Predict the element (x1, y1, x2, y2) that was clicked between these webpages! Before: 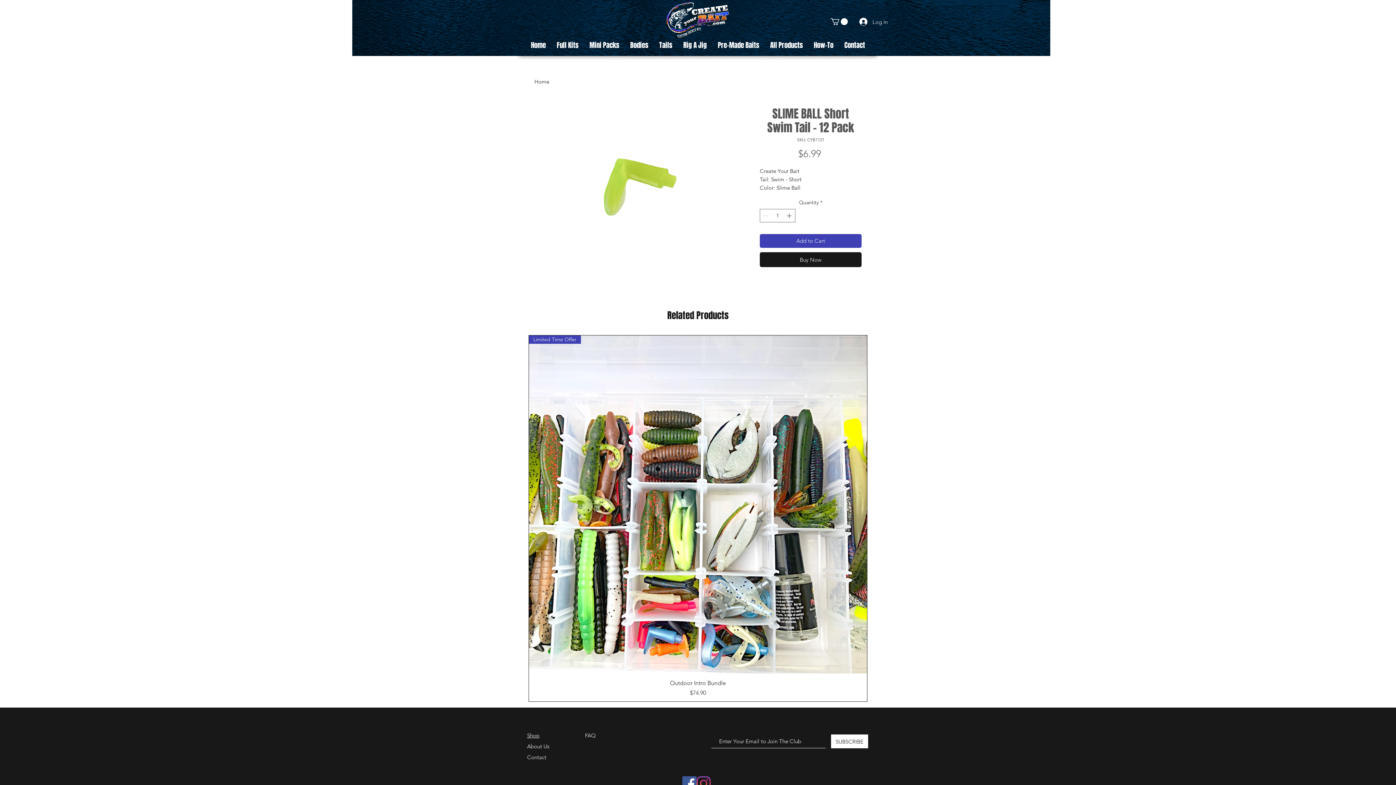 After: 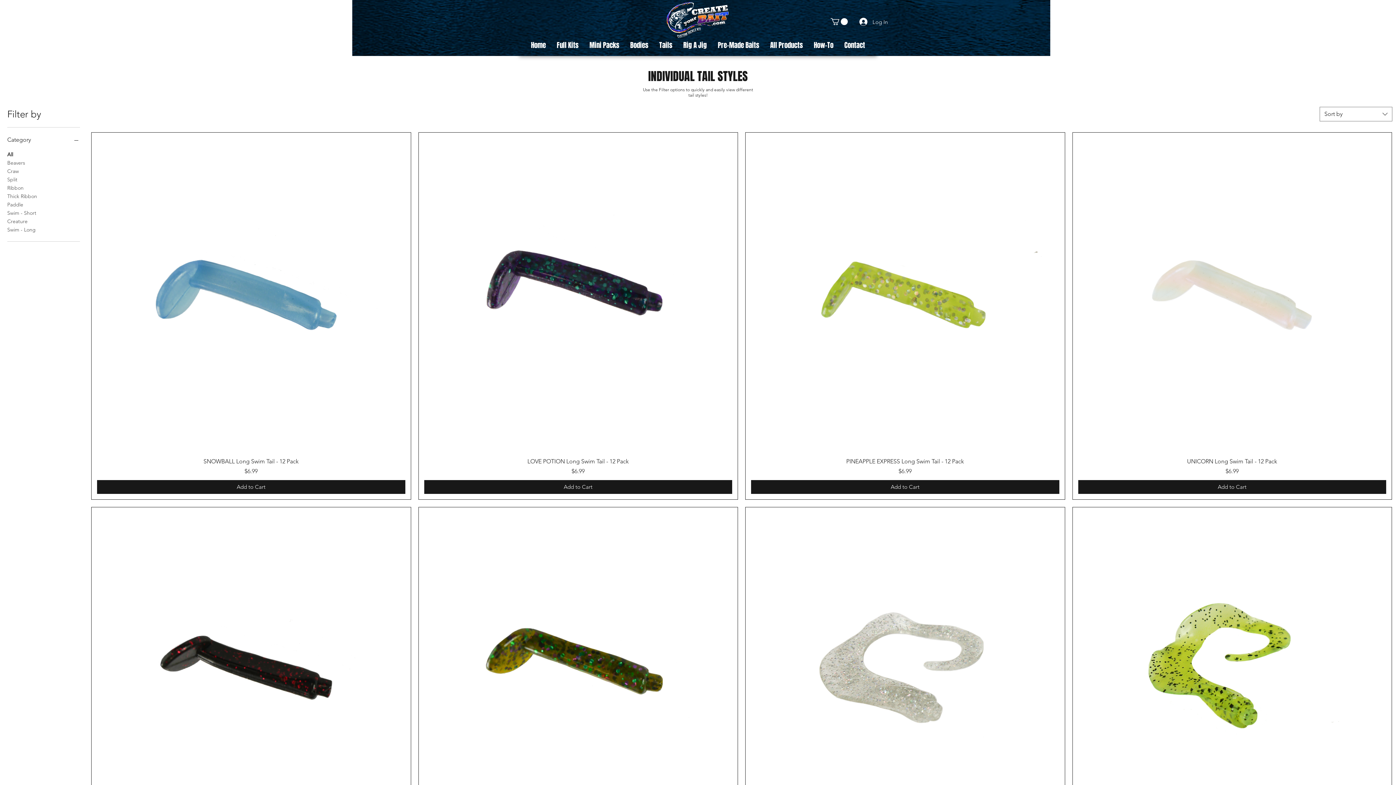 Action: label: Tails bbox: (654, 36, 678, 54)